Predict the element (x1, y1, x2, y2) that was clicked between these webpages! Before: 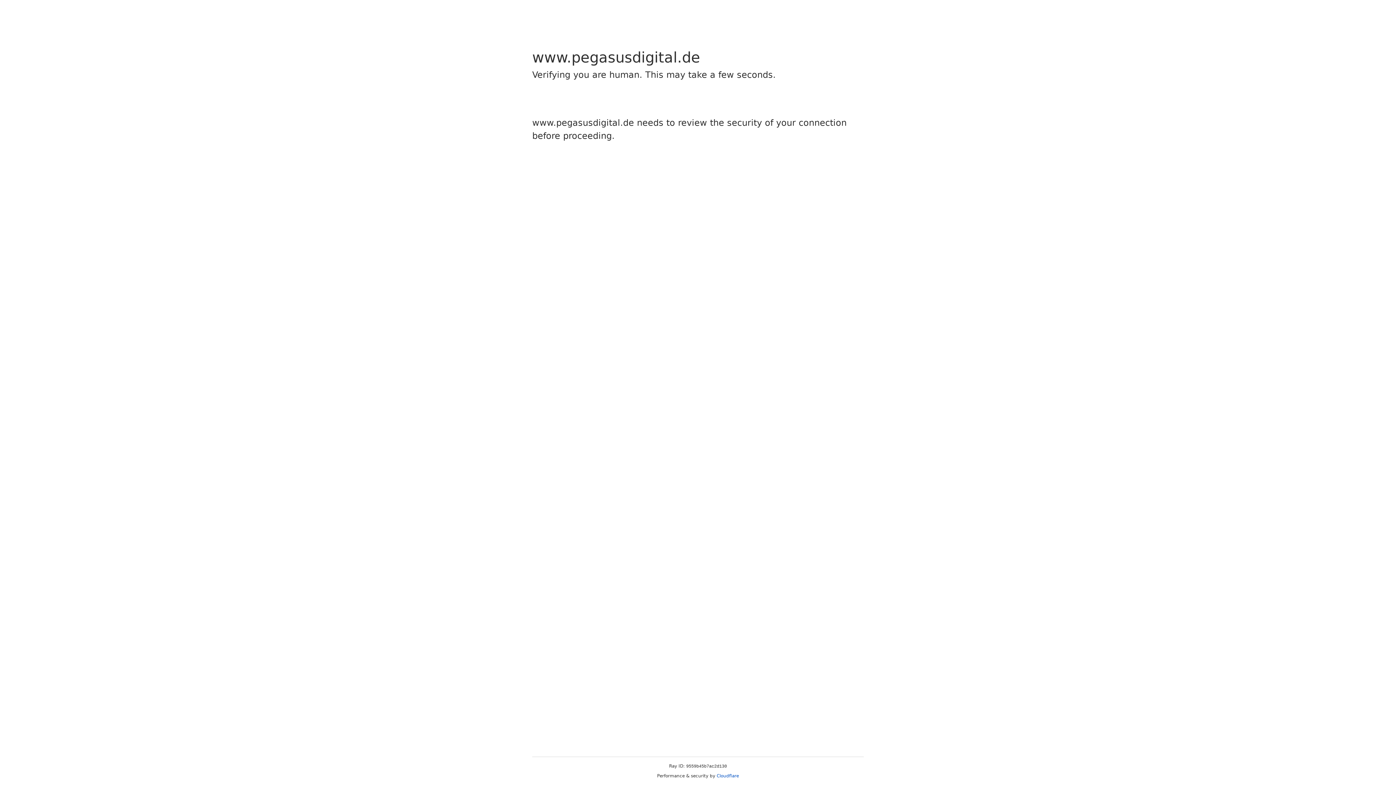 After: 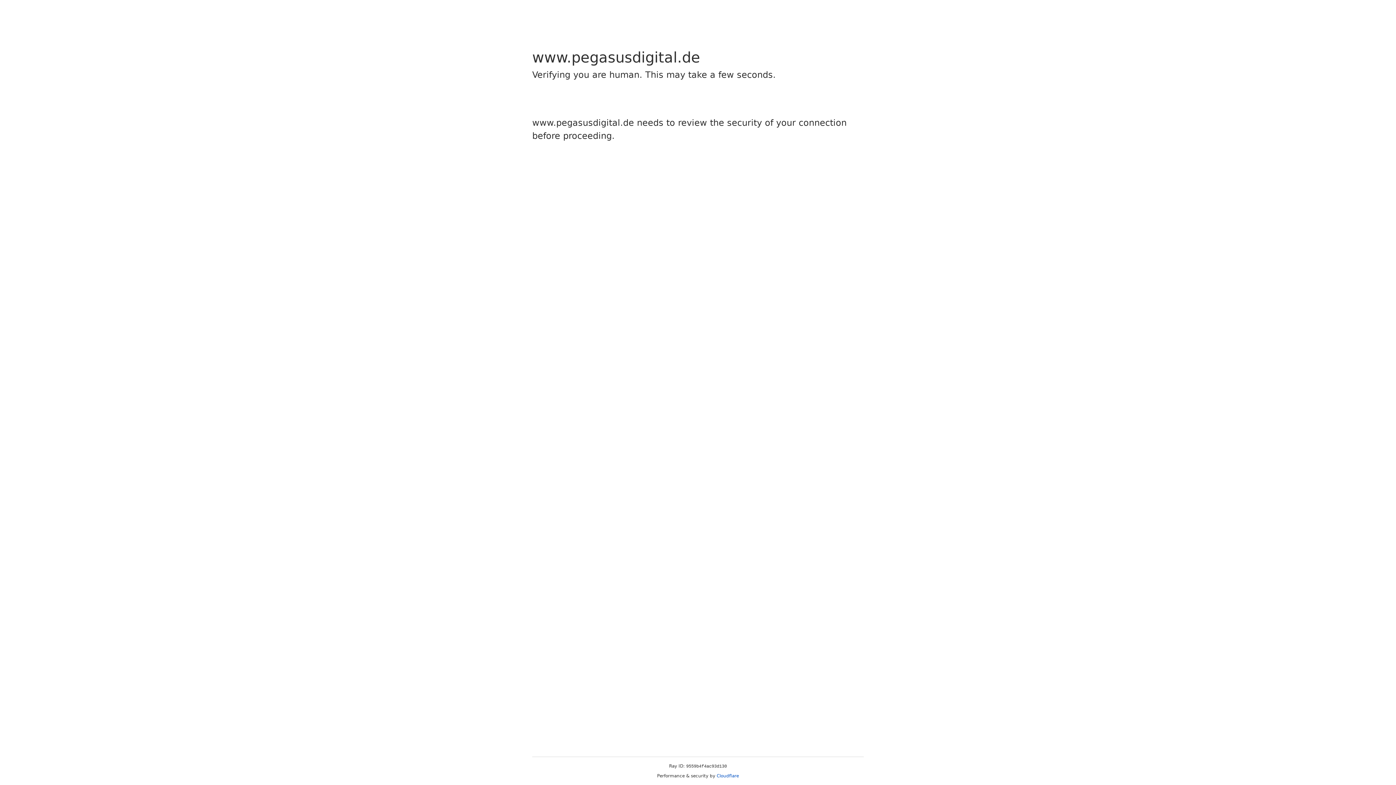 Action: bbox: (716, 773, 739, 778) label: Cloudflare